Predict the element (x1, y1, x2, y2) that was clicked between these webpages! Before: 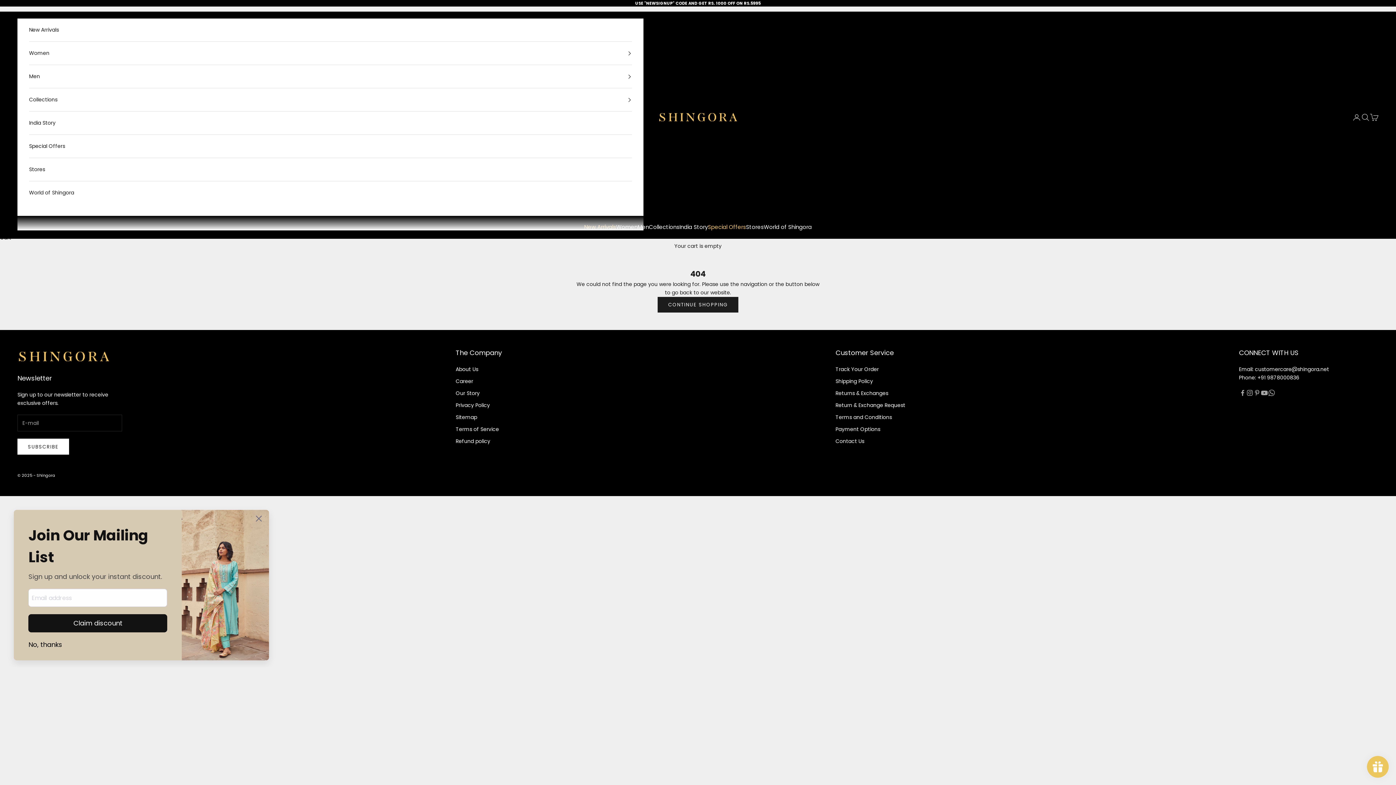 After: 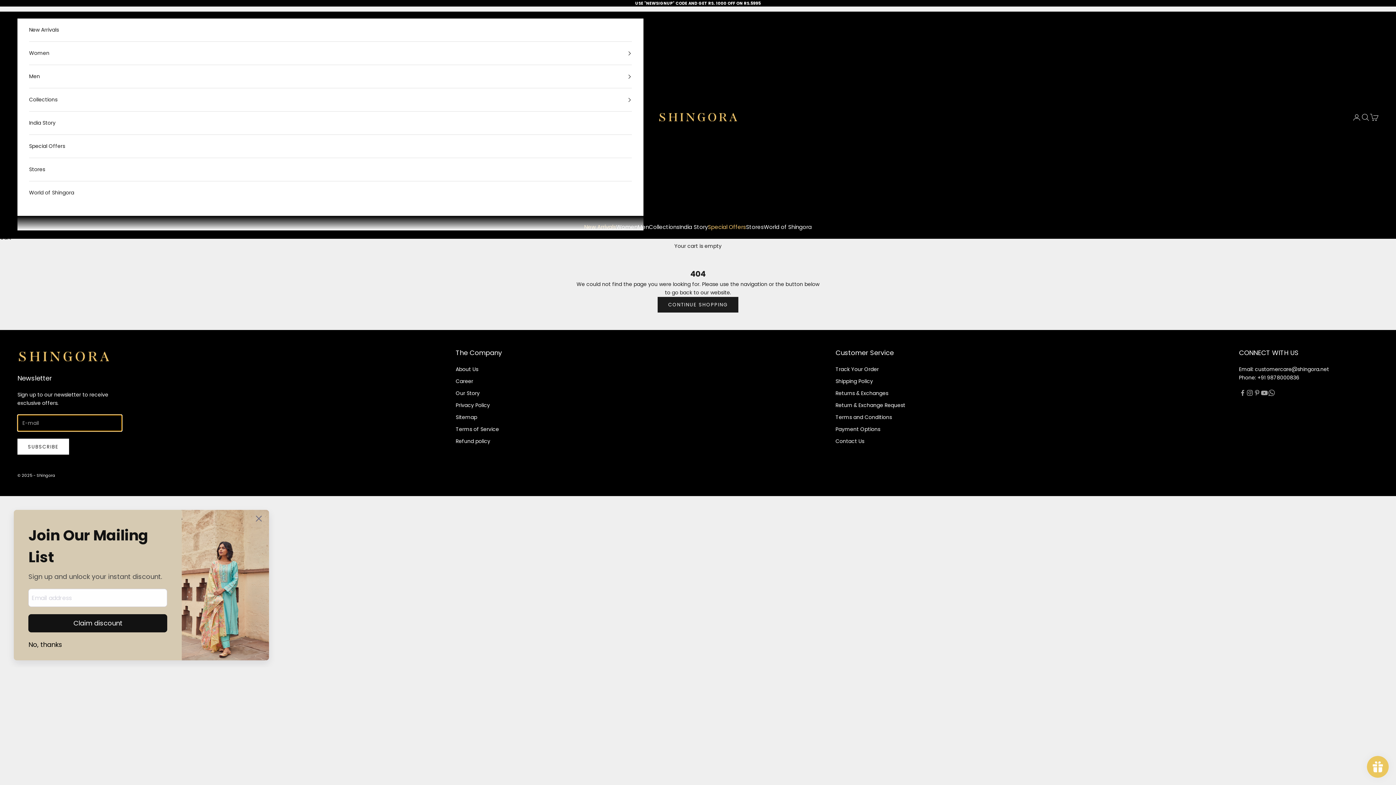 Action: label: SUBSCRIBE bbox: (17, 438, 69, 454)